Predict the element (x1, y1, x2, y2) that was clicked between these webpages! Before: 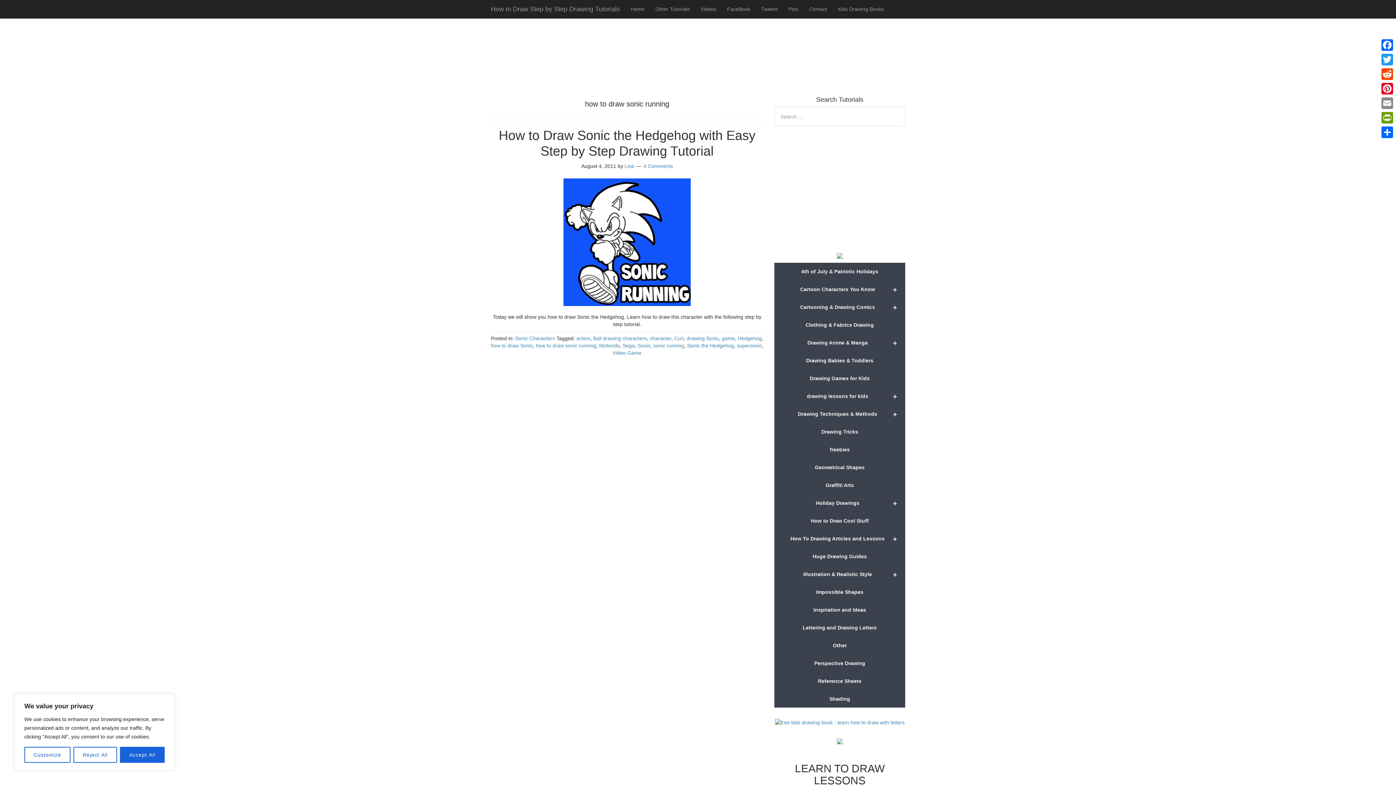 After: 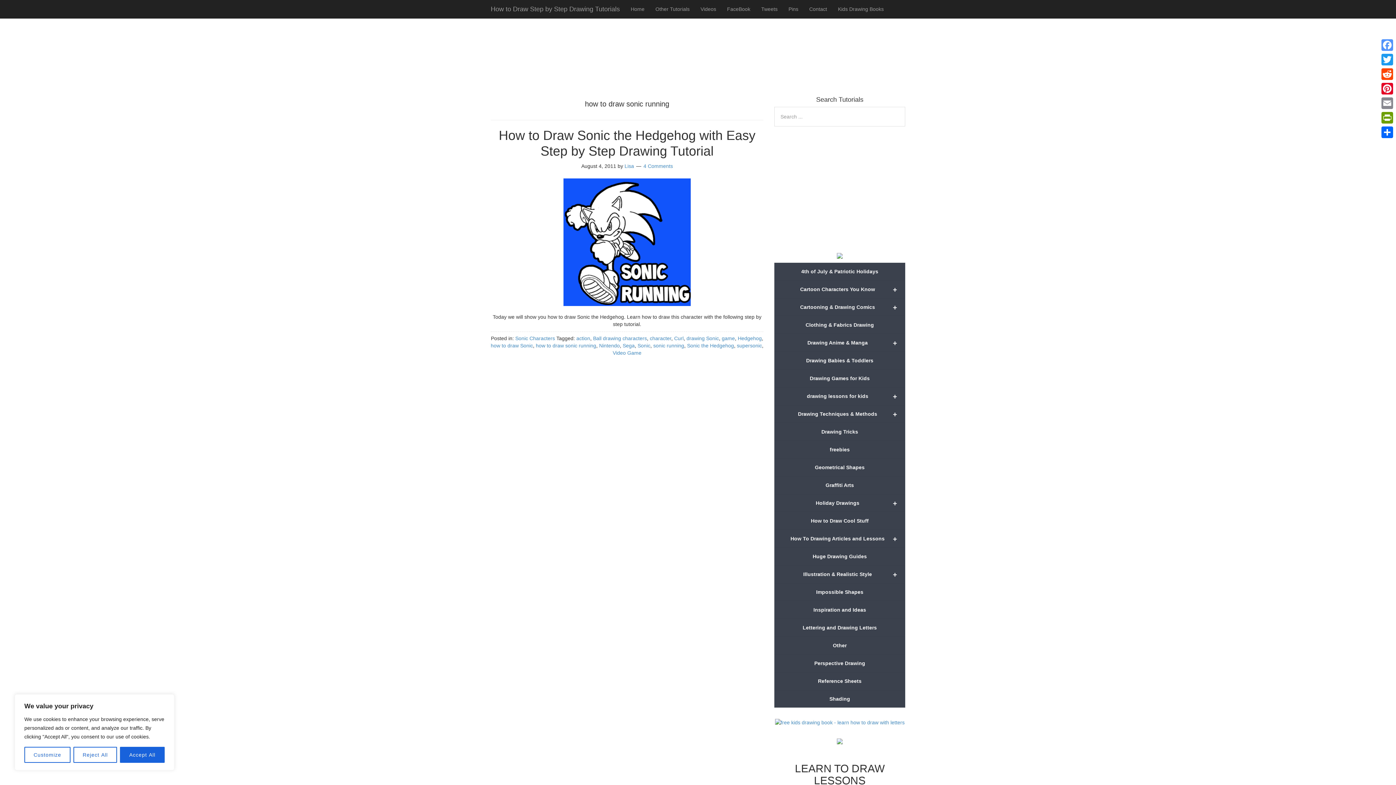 Action: bbox: (1380, 37, 1394, 52) label: Facebook